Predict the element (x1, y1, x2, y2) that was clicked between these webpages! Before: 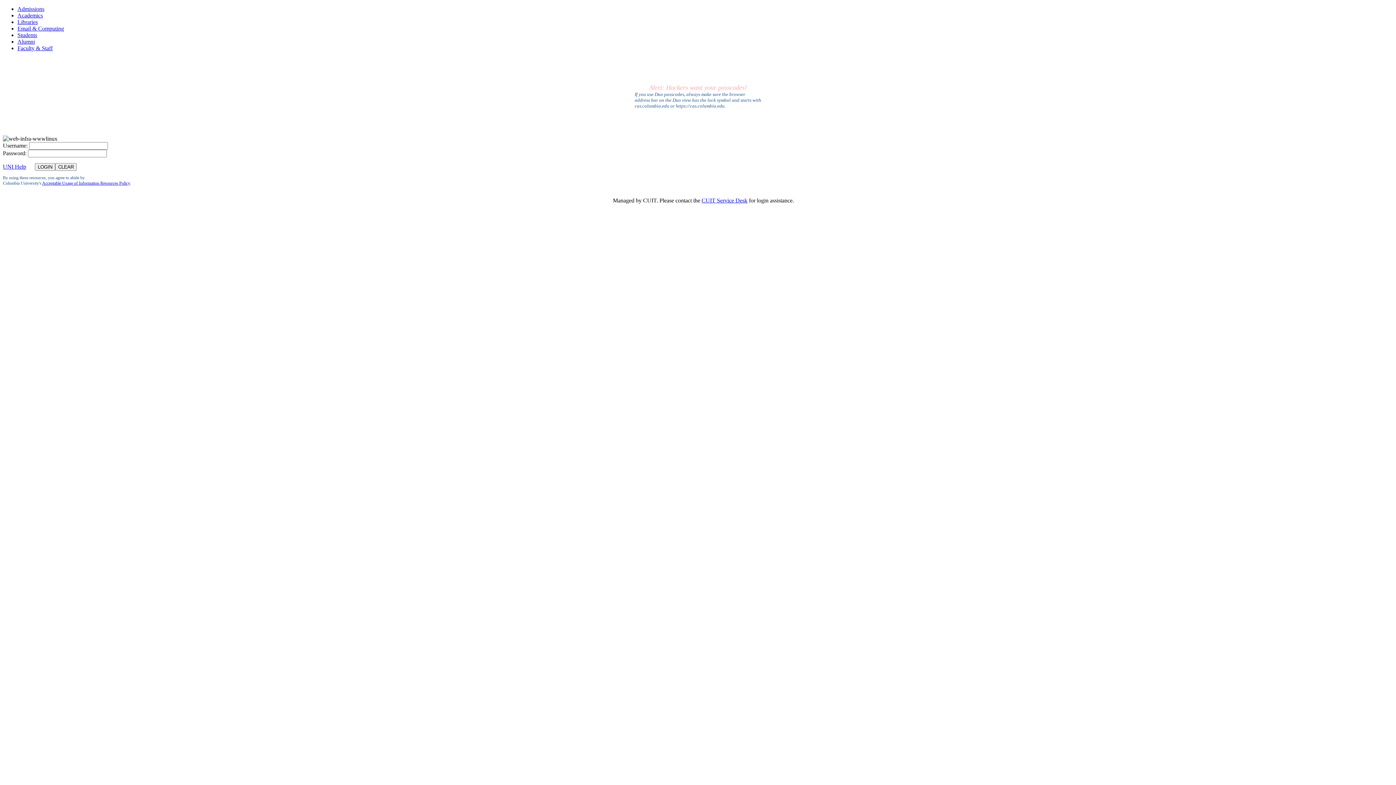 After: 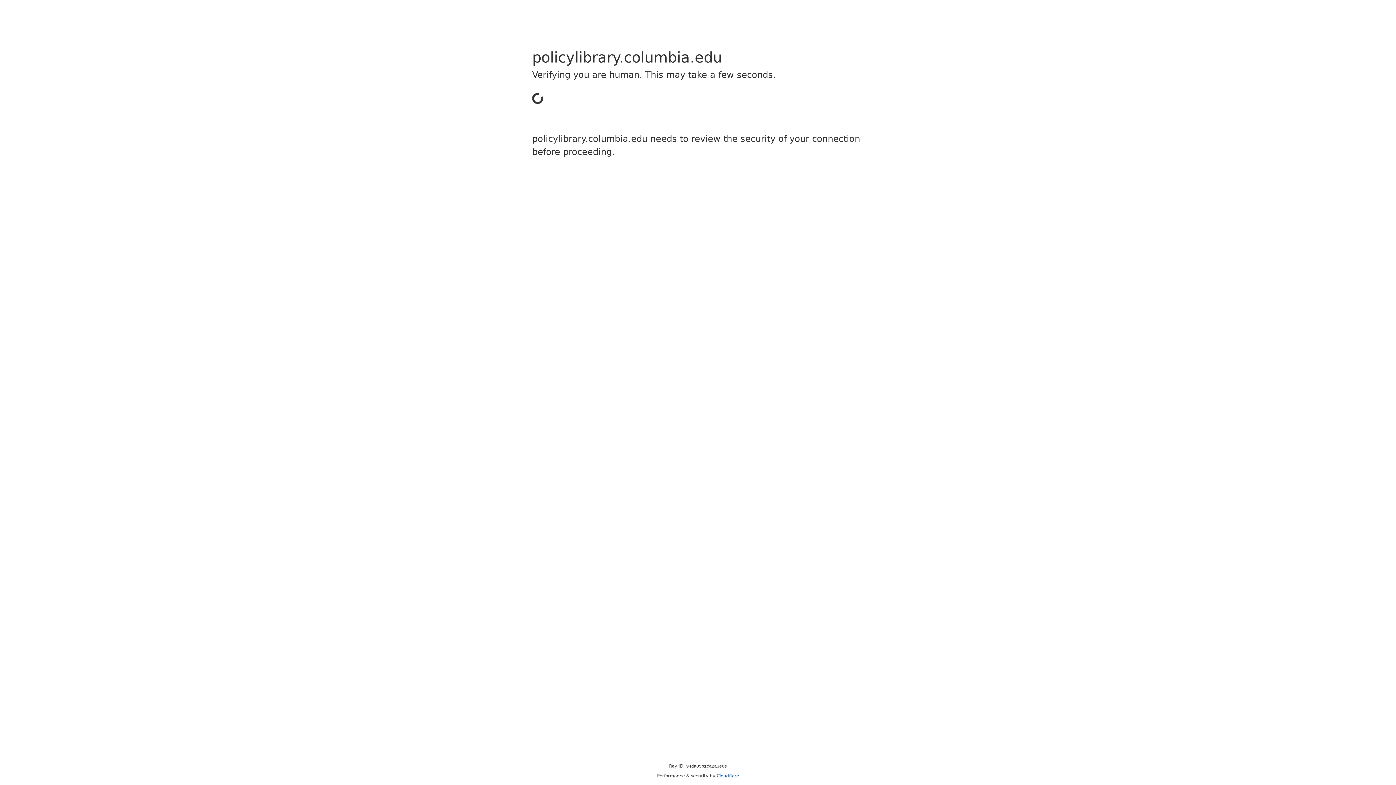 Action: bbox: (42, 180, 129, 185) label: Acceptable Usage of Information Resources Policy